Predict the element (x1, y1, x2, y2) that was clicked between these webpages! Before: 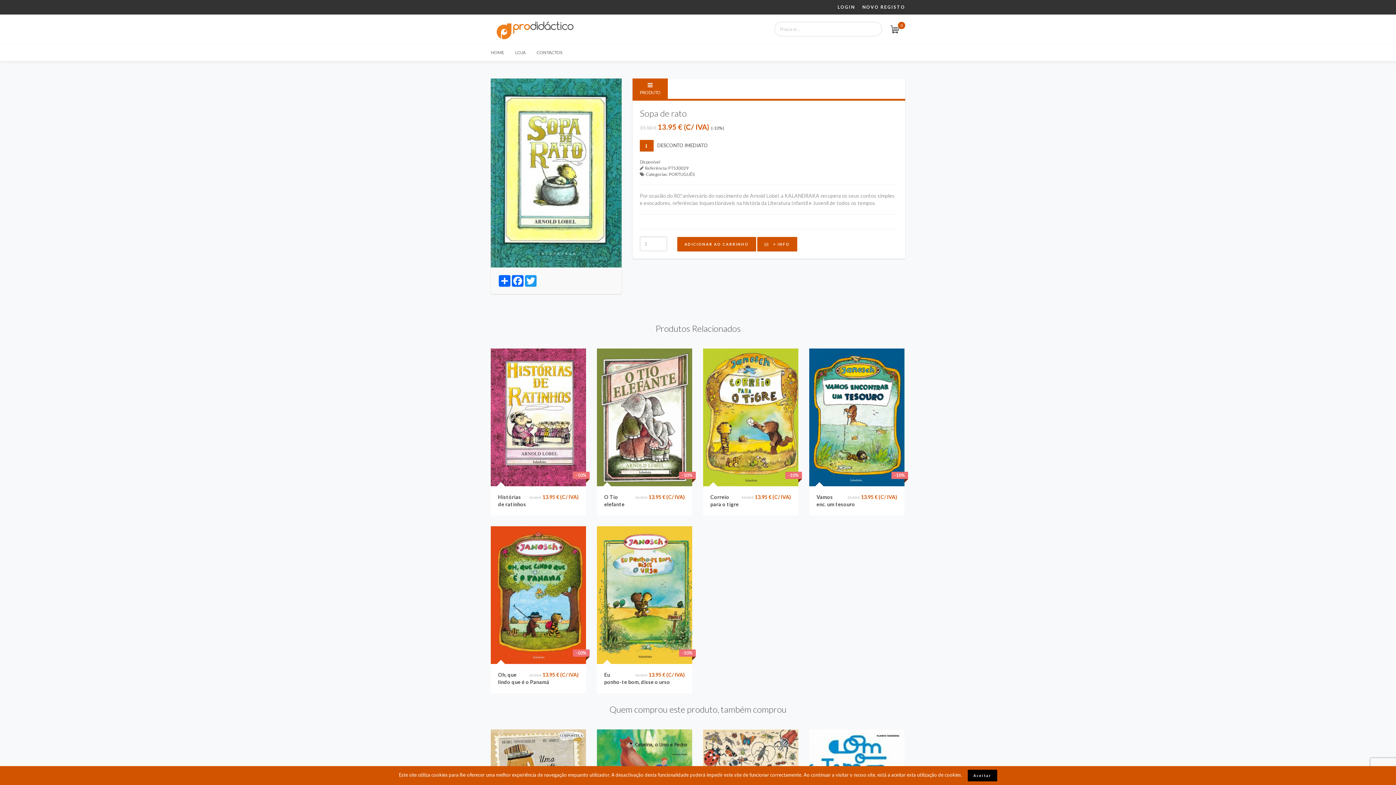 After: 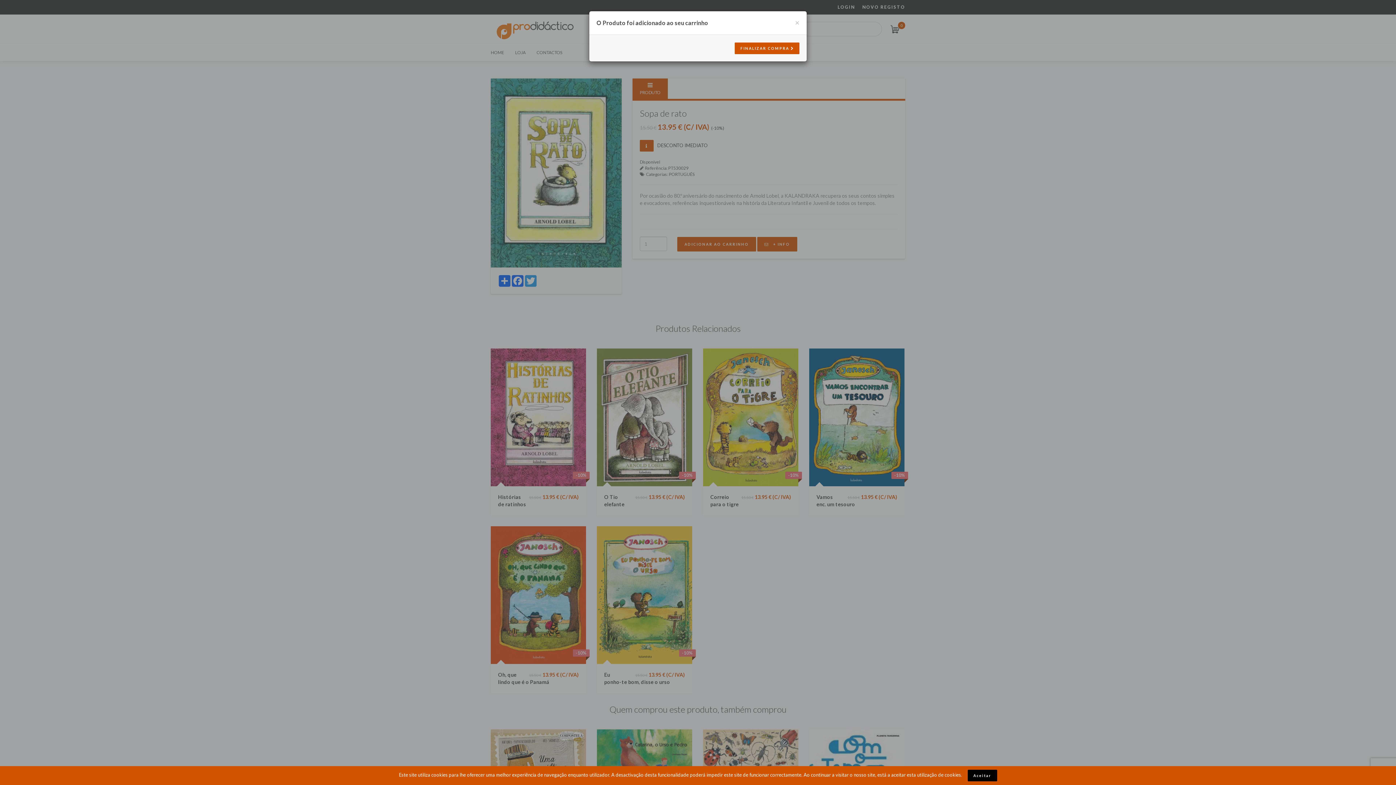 Action: bbox: (677, 237, 756, 251) label: ADICIONAR AO CARRINHO